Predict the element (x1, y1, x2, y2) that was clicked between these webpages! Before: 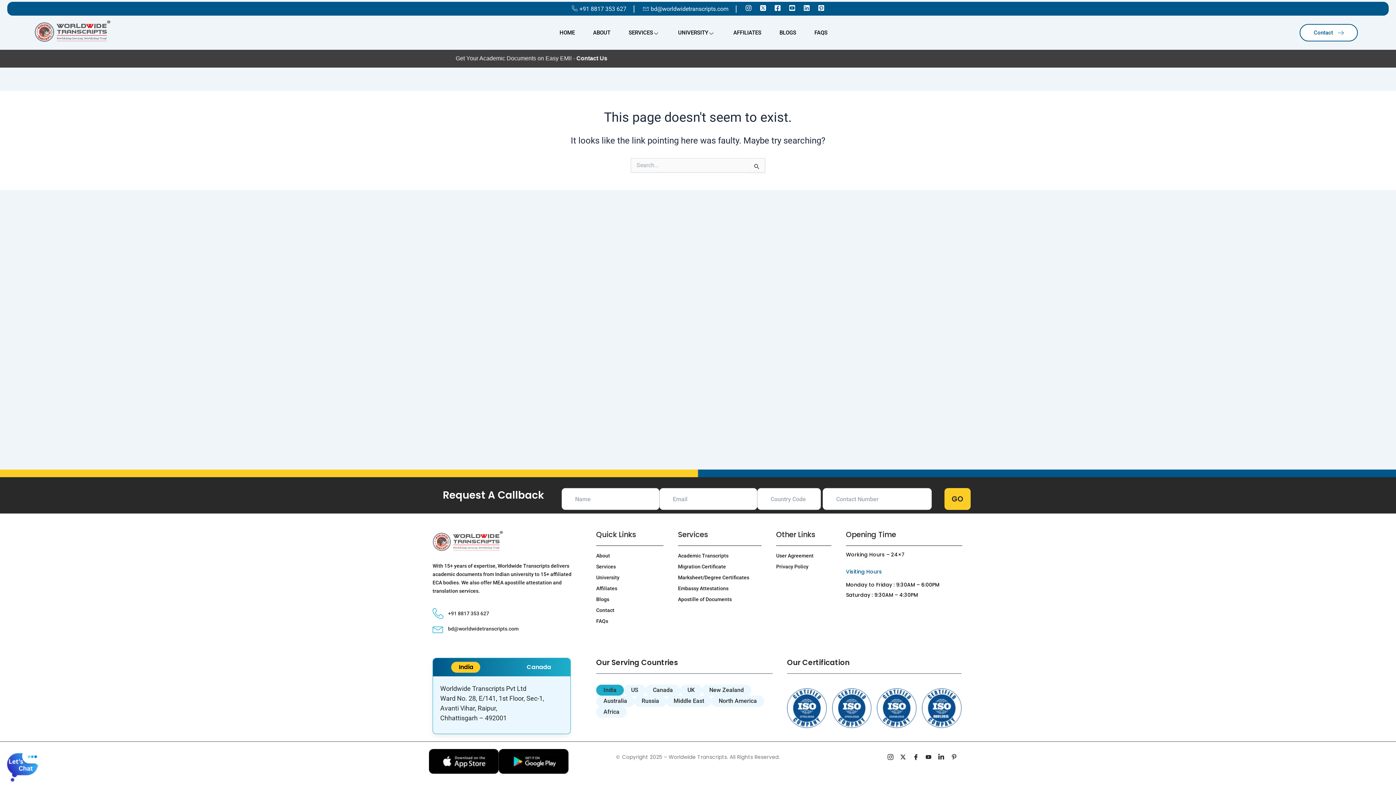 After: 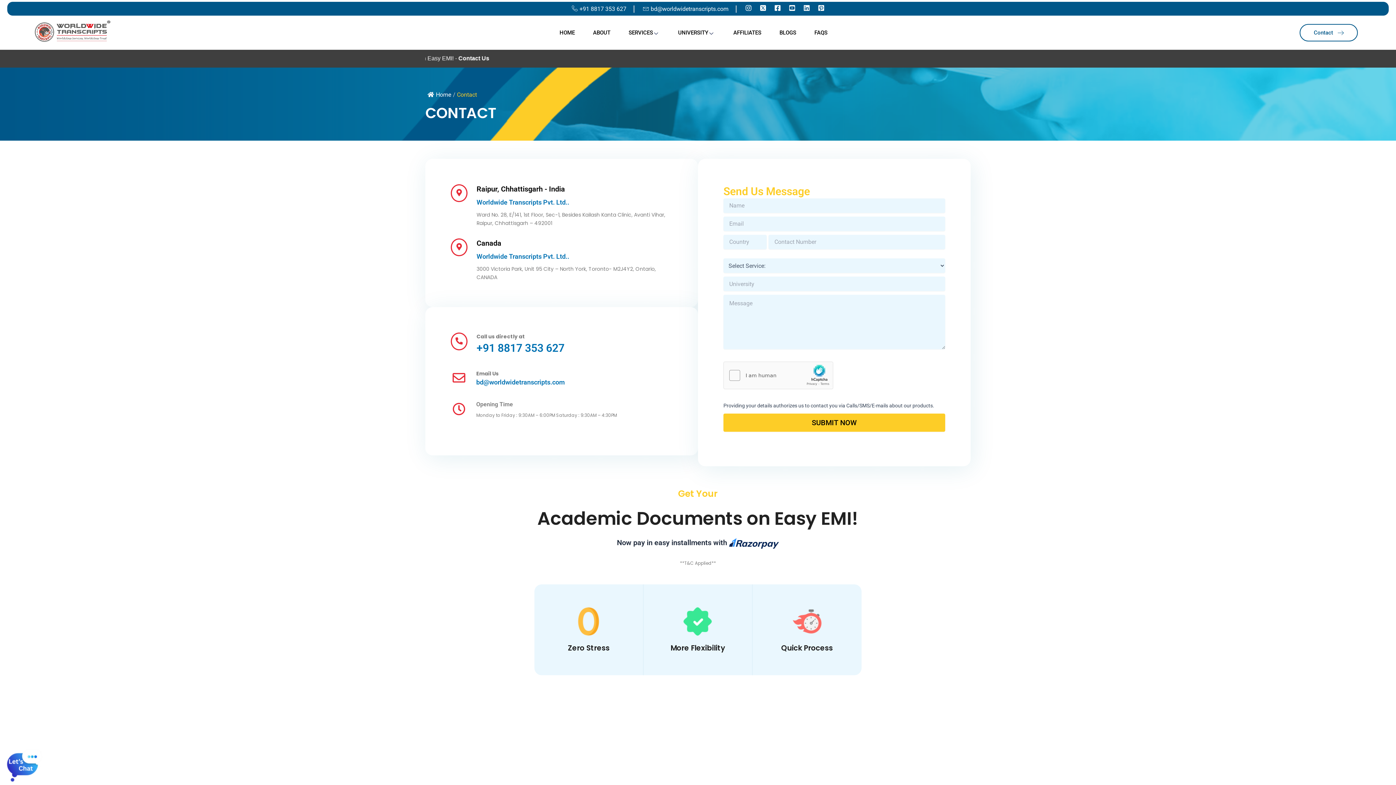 Action: bbox: (1300, 23, 1358, 41) label: Contact